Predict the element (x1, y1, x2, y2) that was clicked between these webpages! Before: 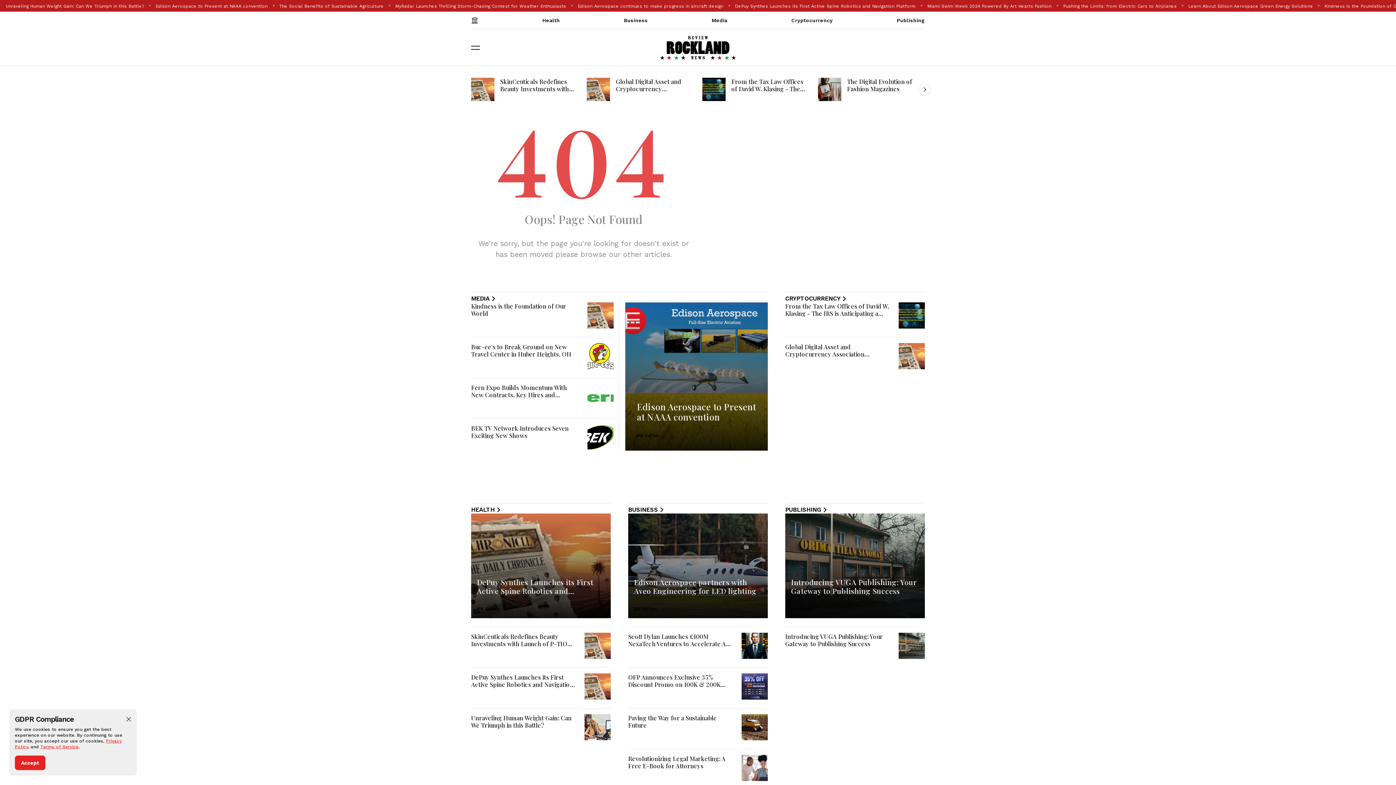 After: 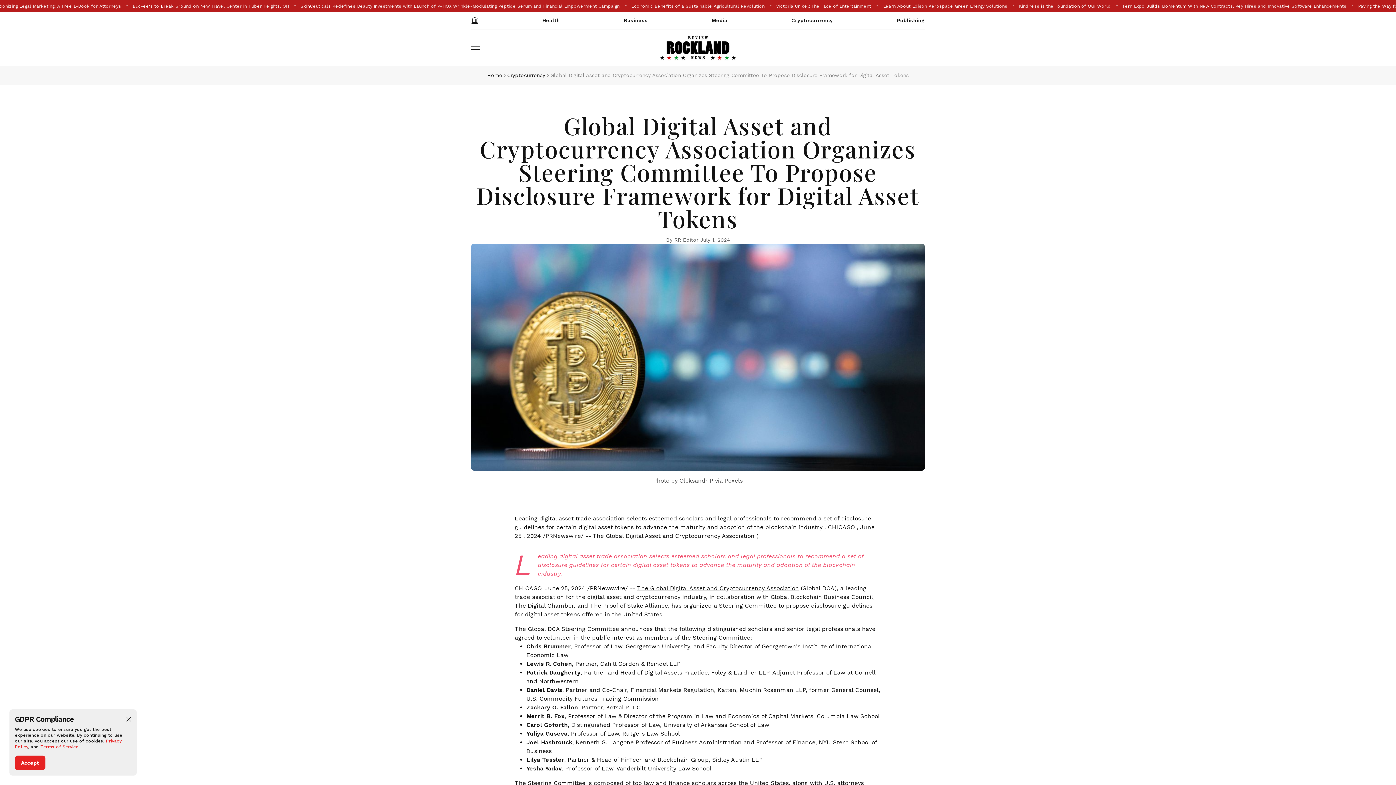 Action: bbox: (898, 343, 925, 369)